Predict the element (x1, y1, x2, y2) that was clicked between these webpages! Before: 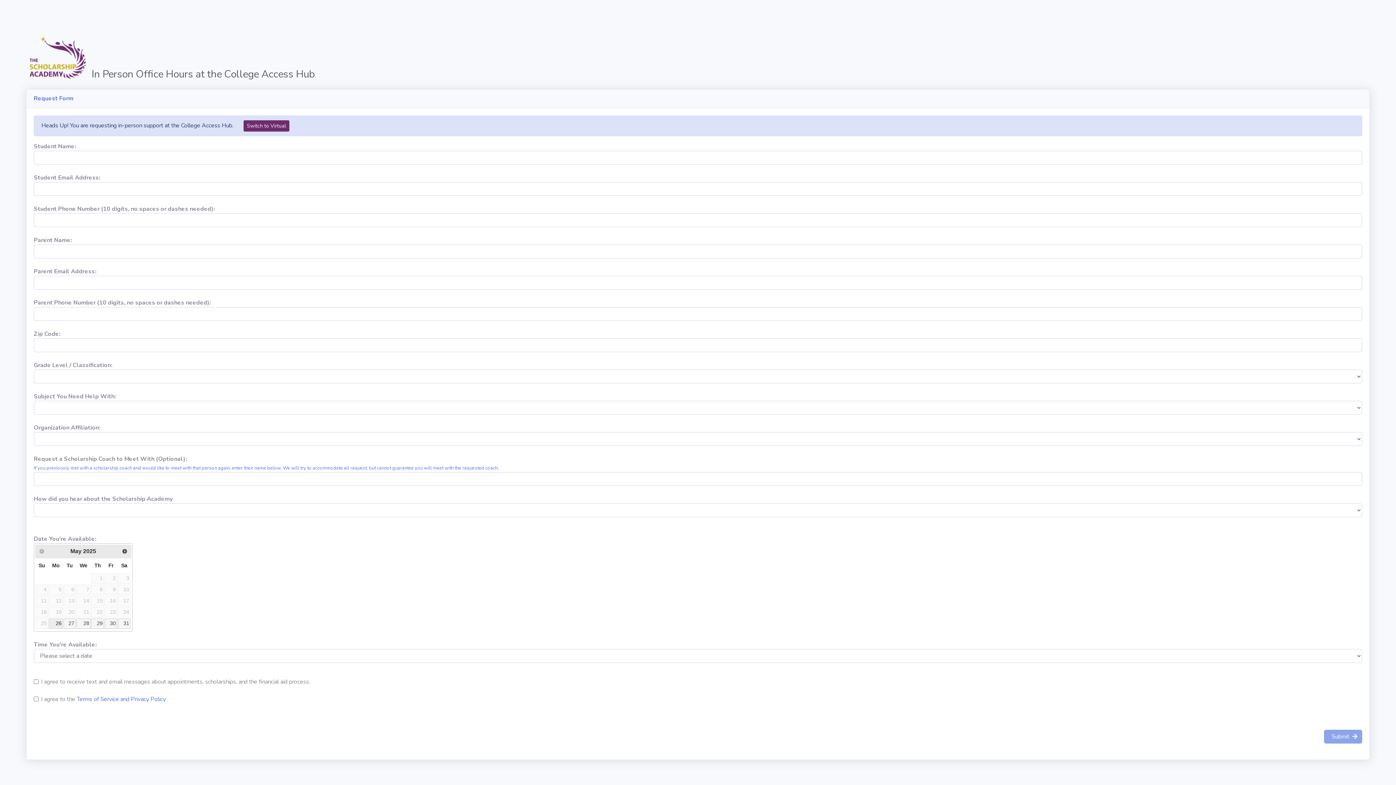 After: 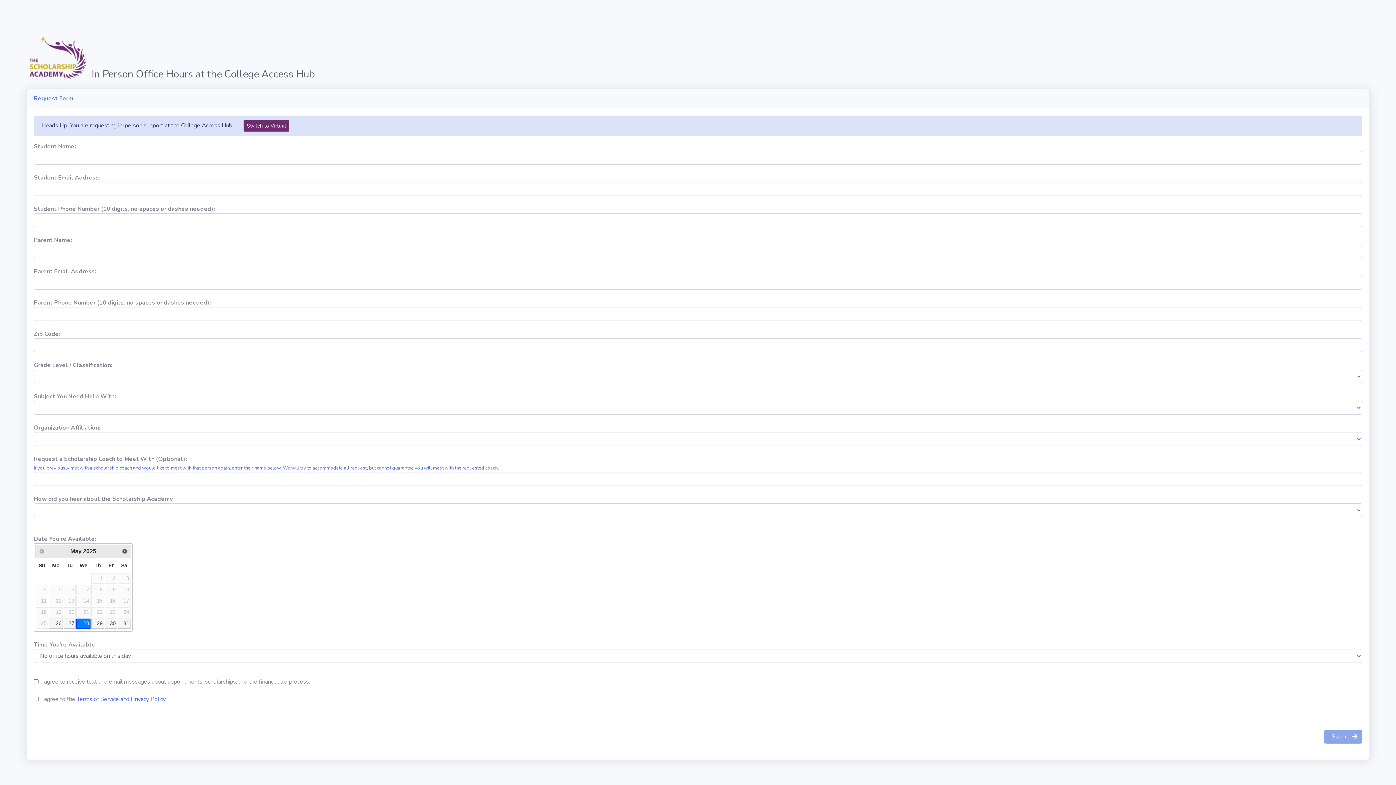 Action: label: 28 bbox: (76, 618, 90, 629)